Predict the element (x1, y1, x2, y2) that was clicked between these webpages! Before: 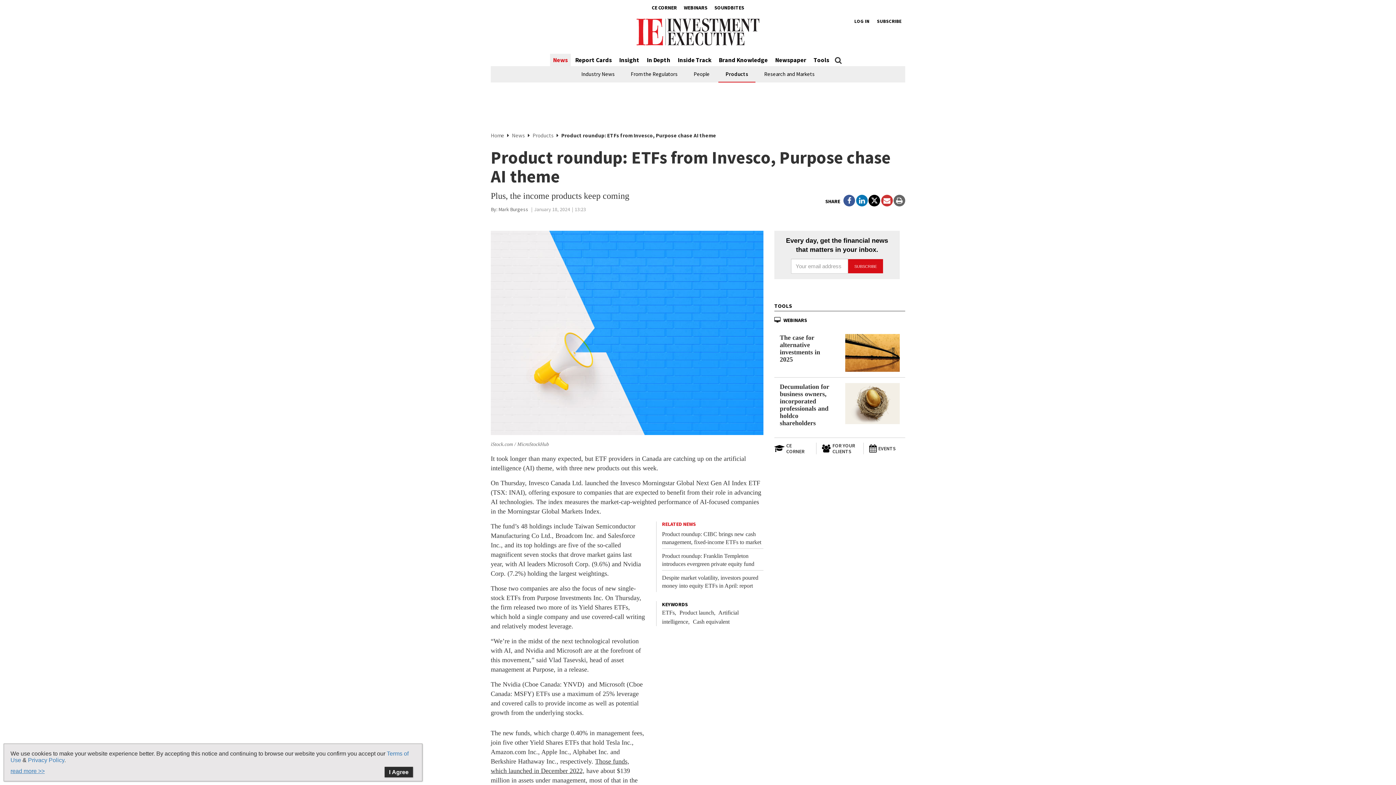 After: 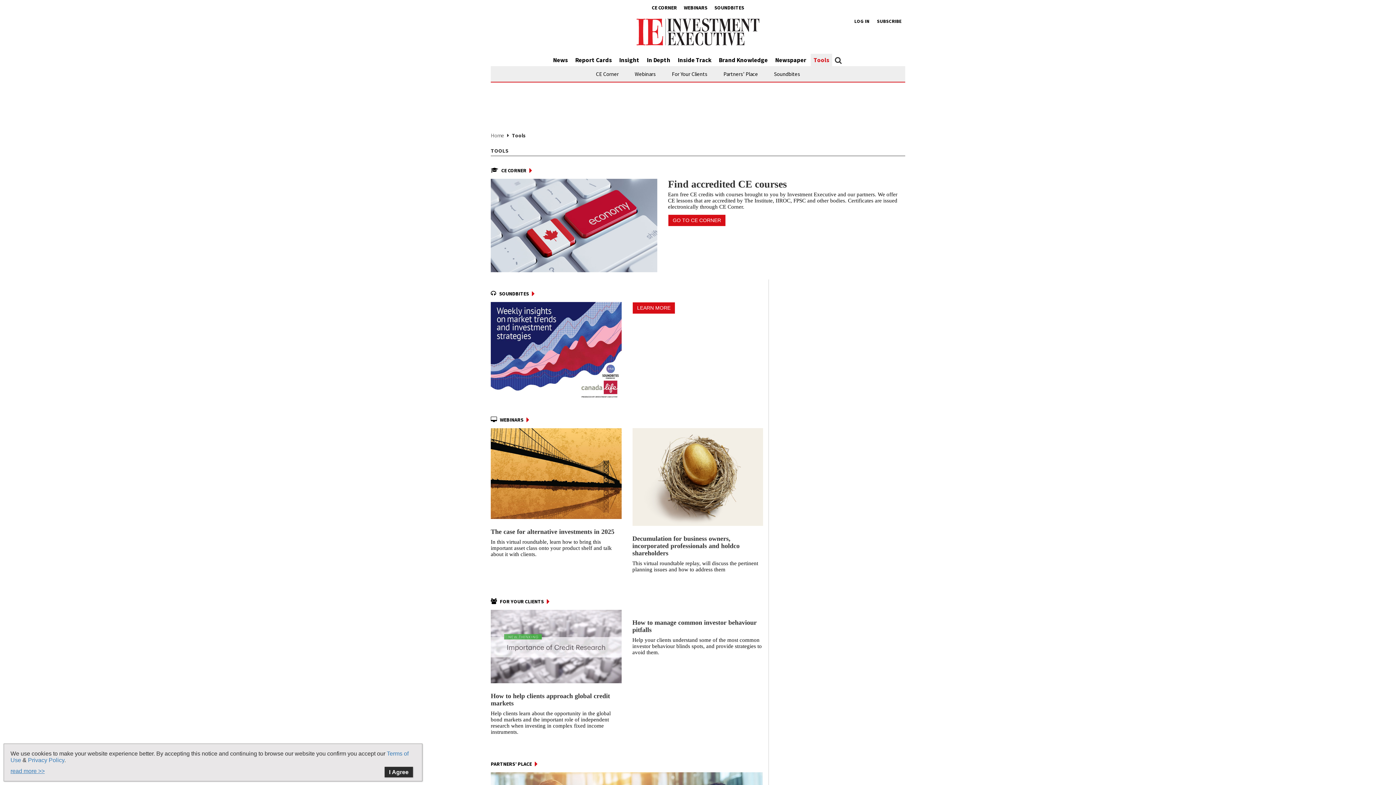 Action: bbox: (810, 53, 832, 66) label: Tools